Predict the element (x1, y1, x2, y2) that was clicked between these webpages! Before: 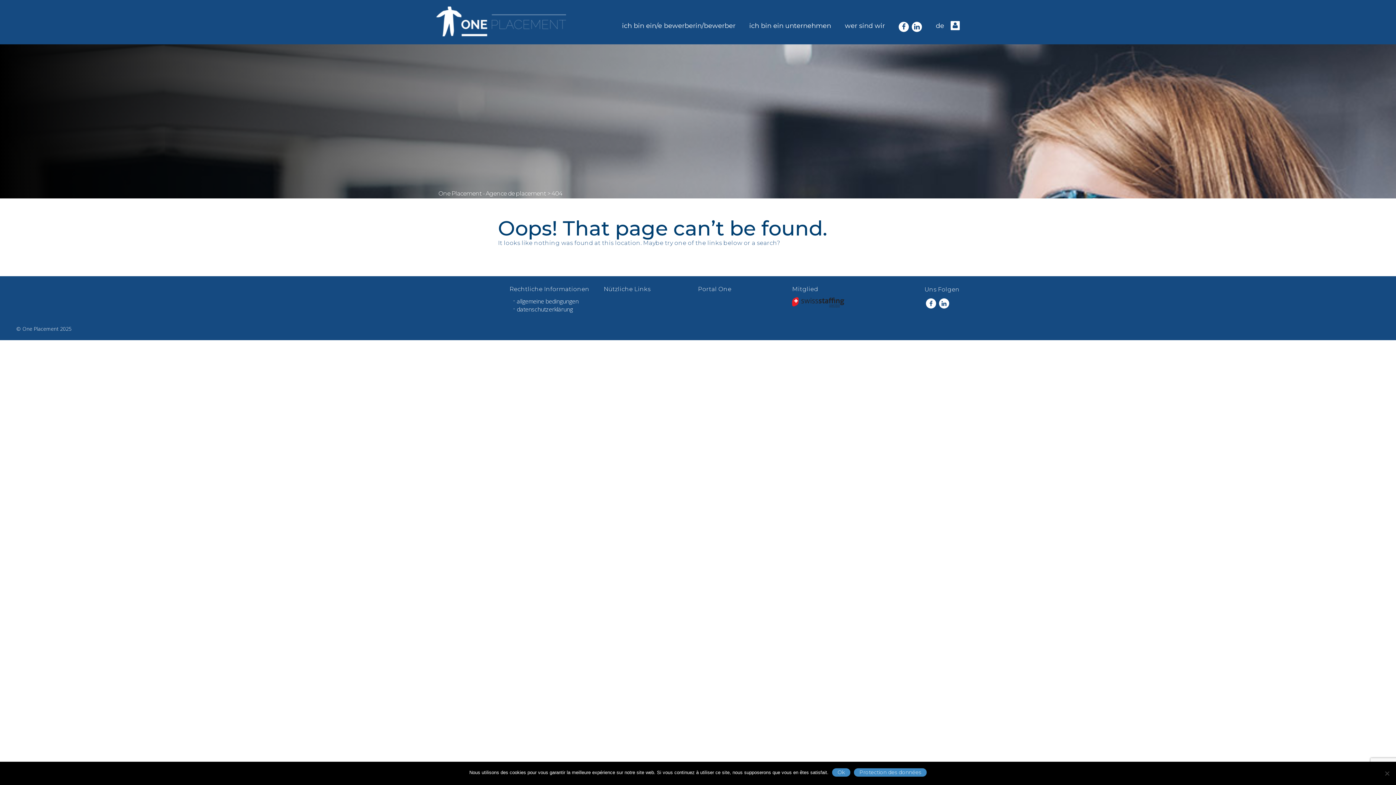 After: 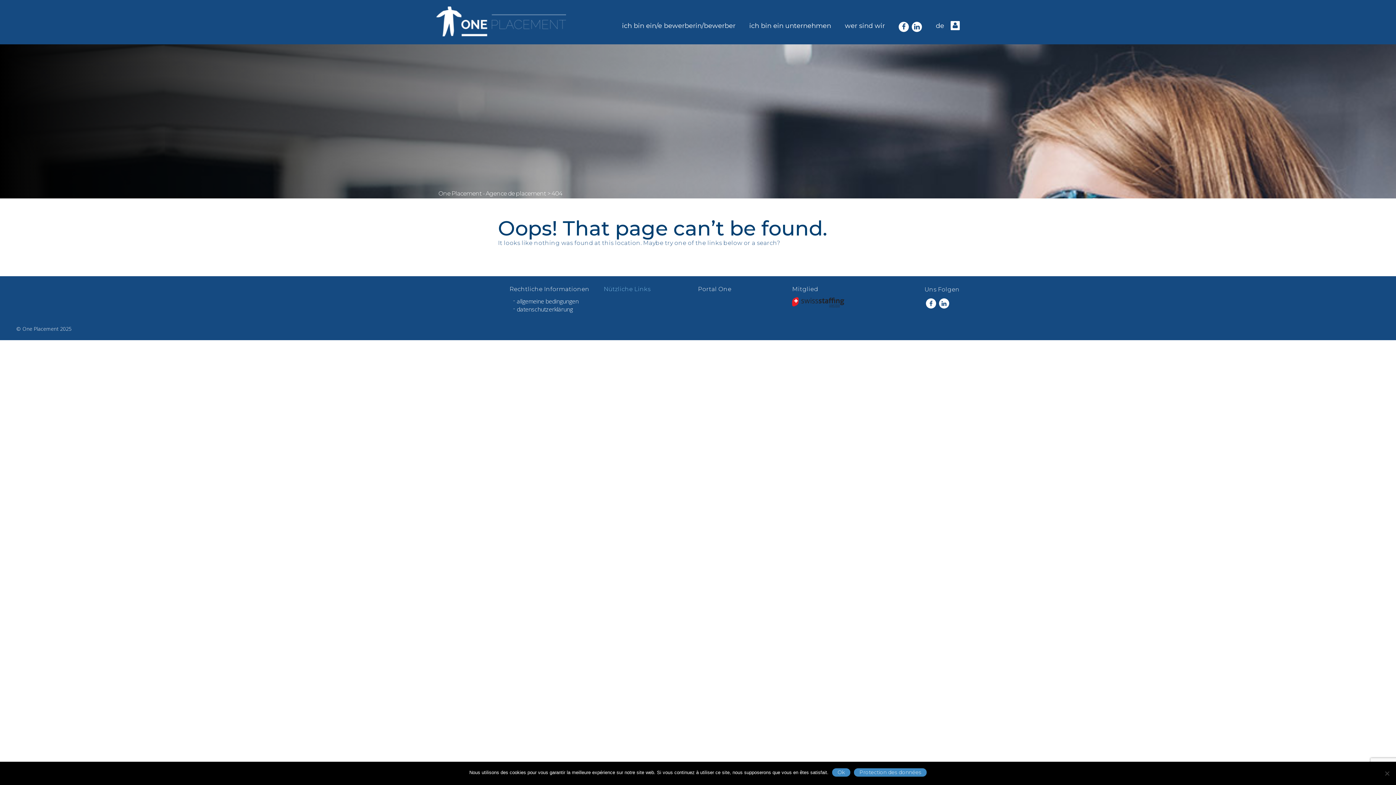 Action: label: Nützliche Links bbox: (603, 285, 650, 292)